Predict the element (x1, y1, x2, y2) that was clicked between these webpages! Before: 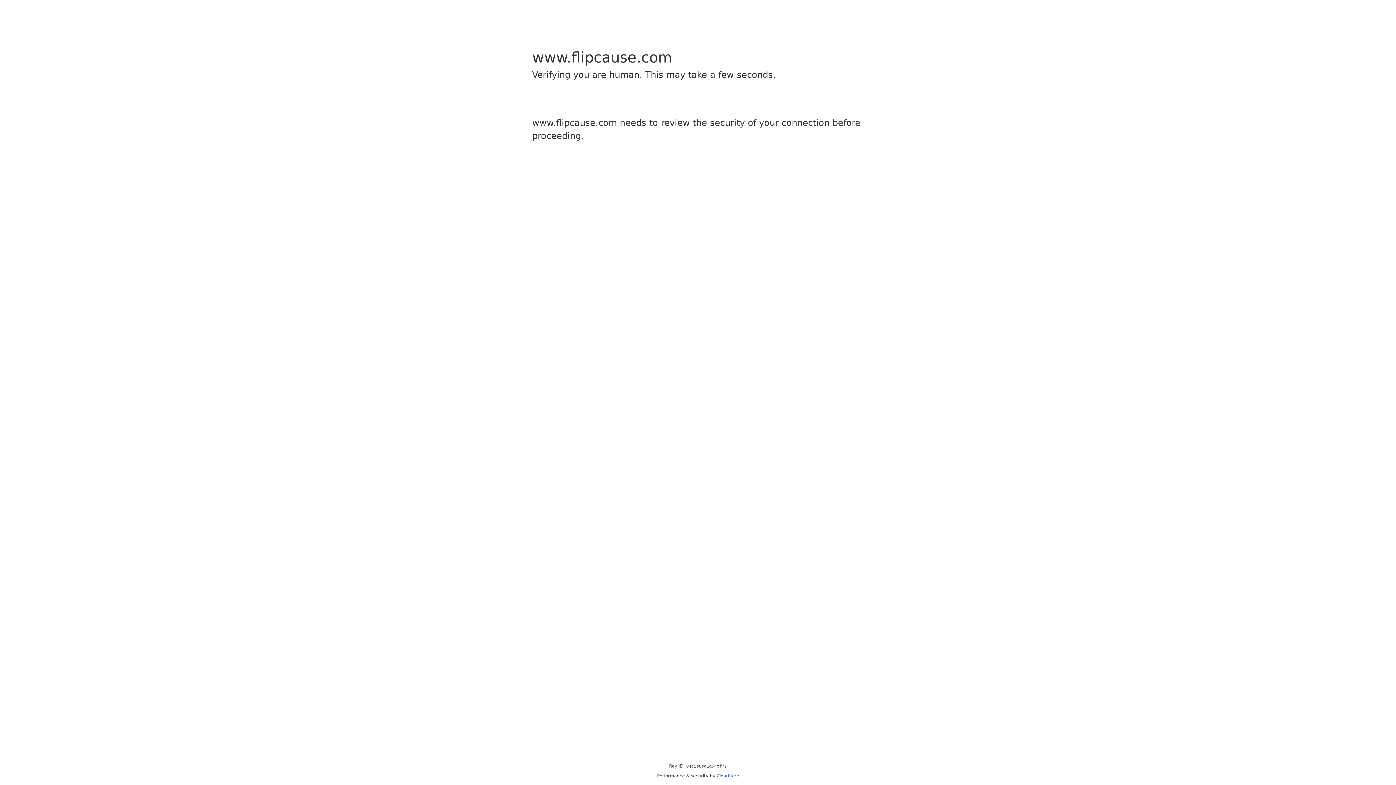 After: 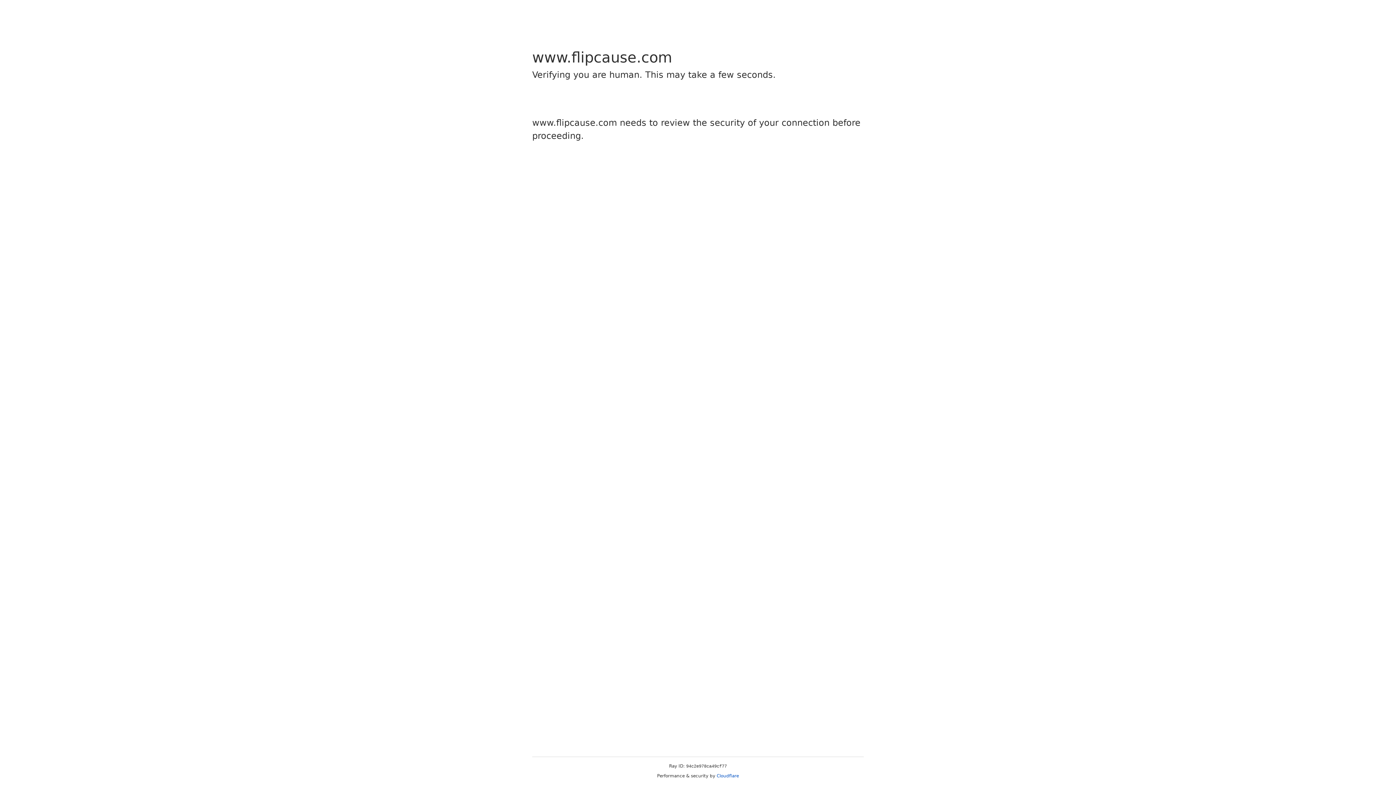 Action: bbox: (716, 773, 739, 778) label: Cloudflare